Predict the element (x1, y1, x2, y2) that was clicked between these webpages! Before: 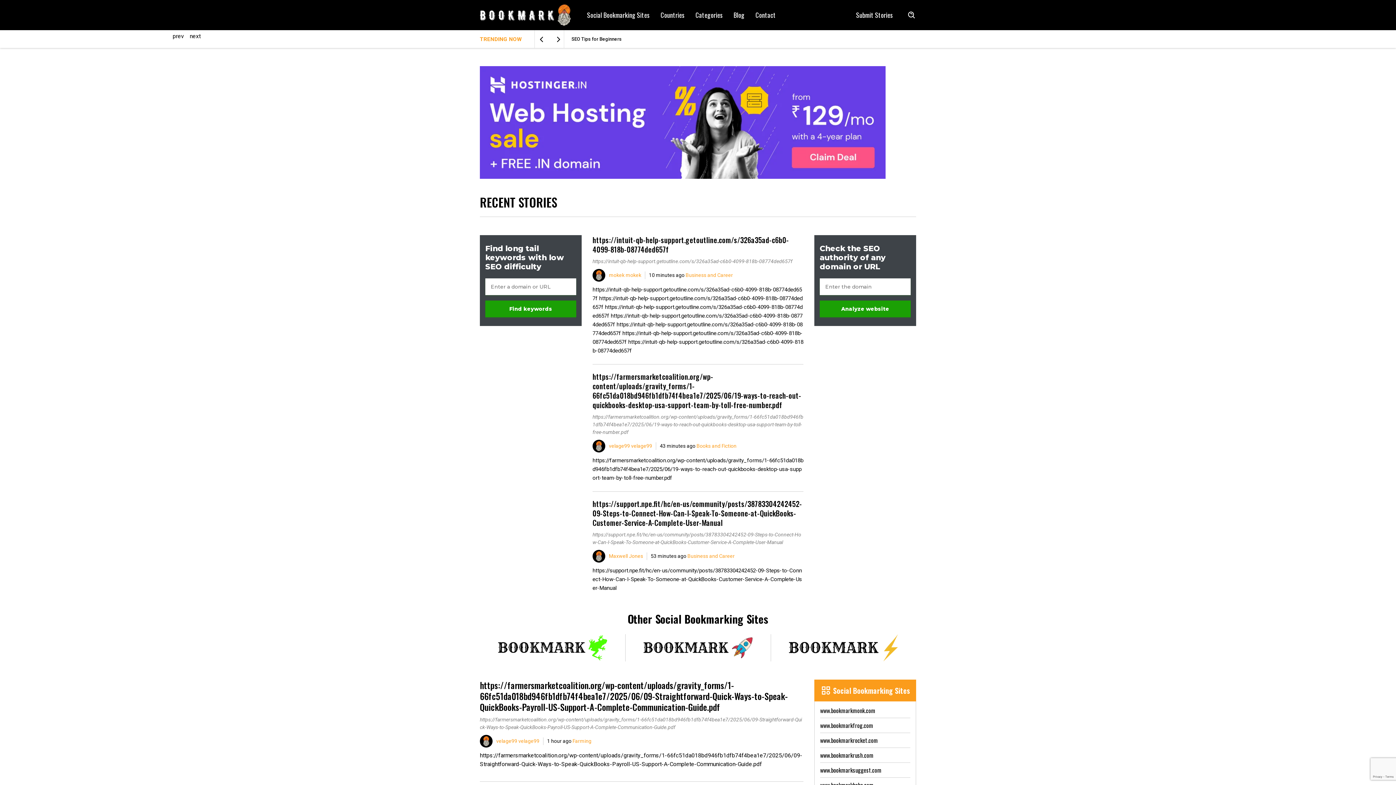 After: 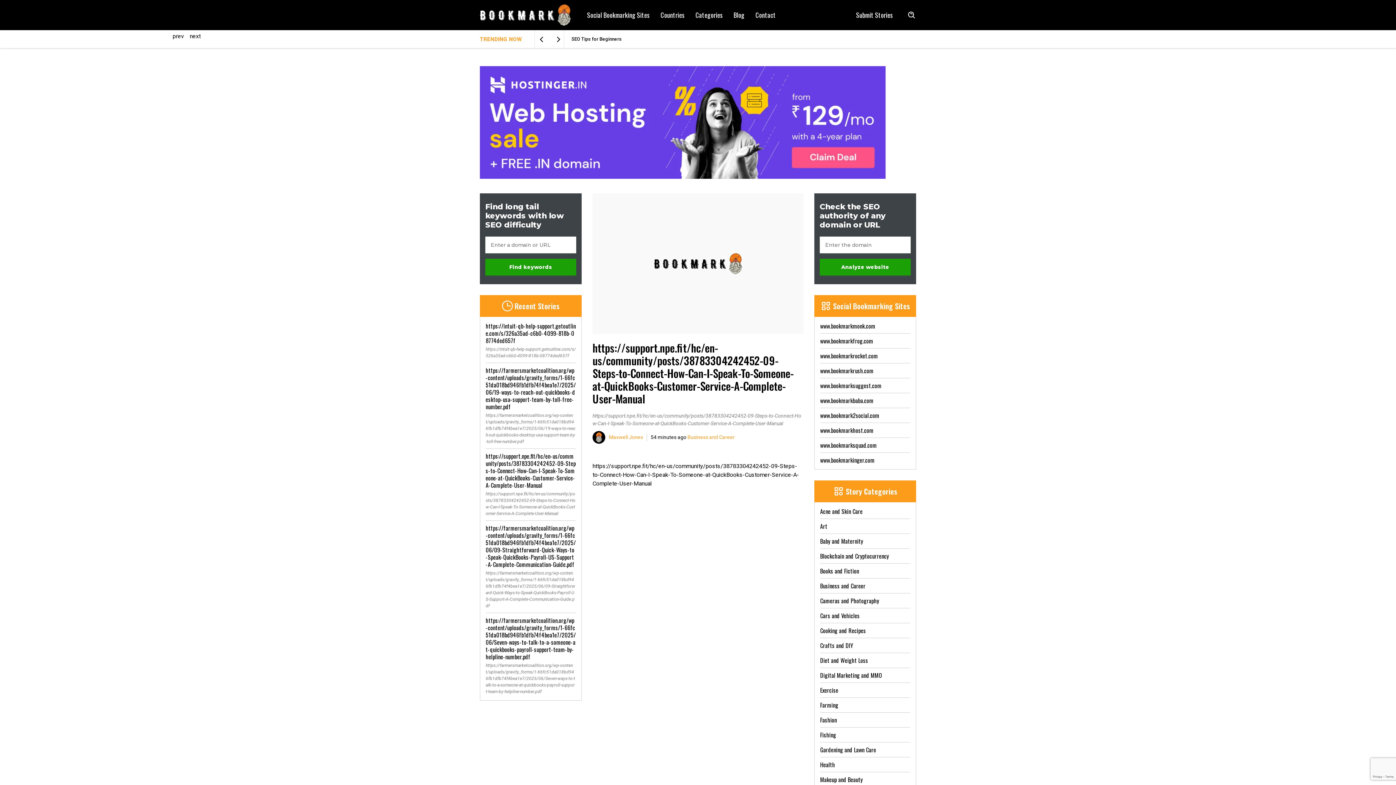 Action: label: https://support.npe.fit/hc/en-us/community/posts/38783304242452-09-Steps-to-Connect-How-Can-I-Speak-To-Someone-at-QuickBooks-Customer-Service-A-Complete-User-Manual bbox: (592, 498, 802, 528)